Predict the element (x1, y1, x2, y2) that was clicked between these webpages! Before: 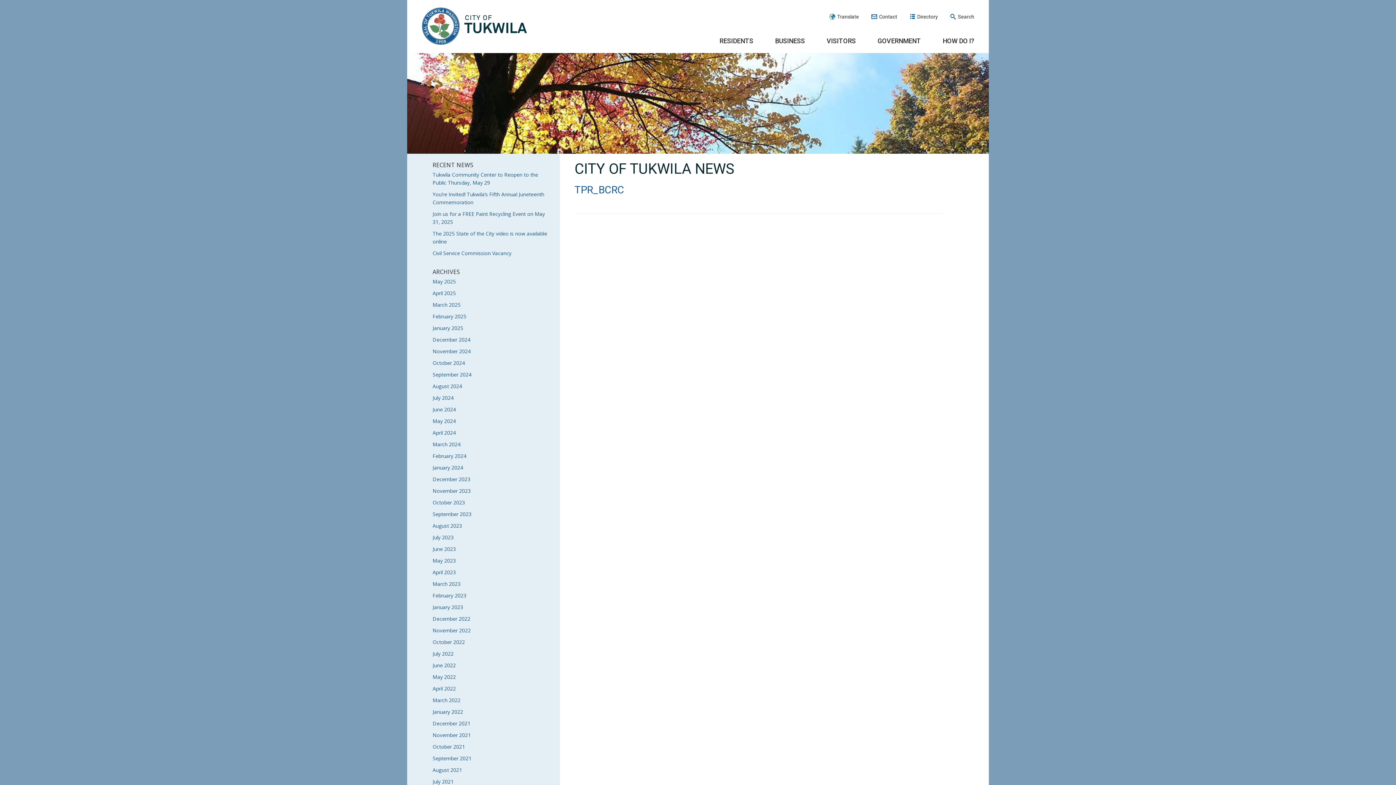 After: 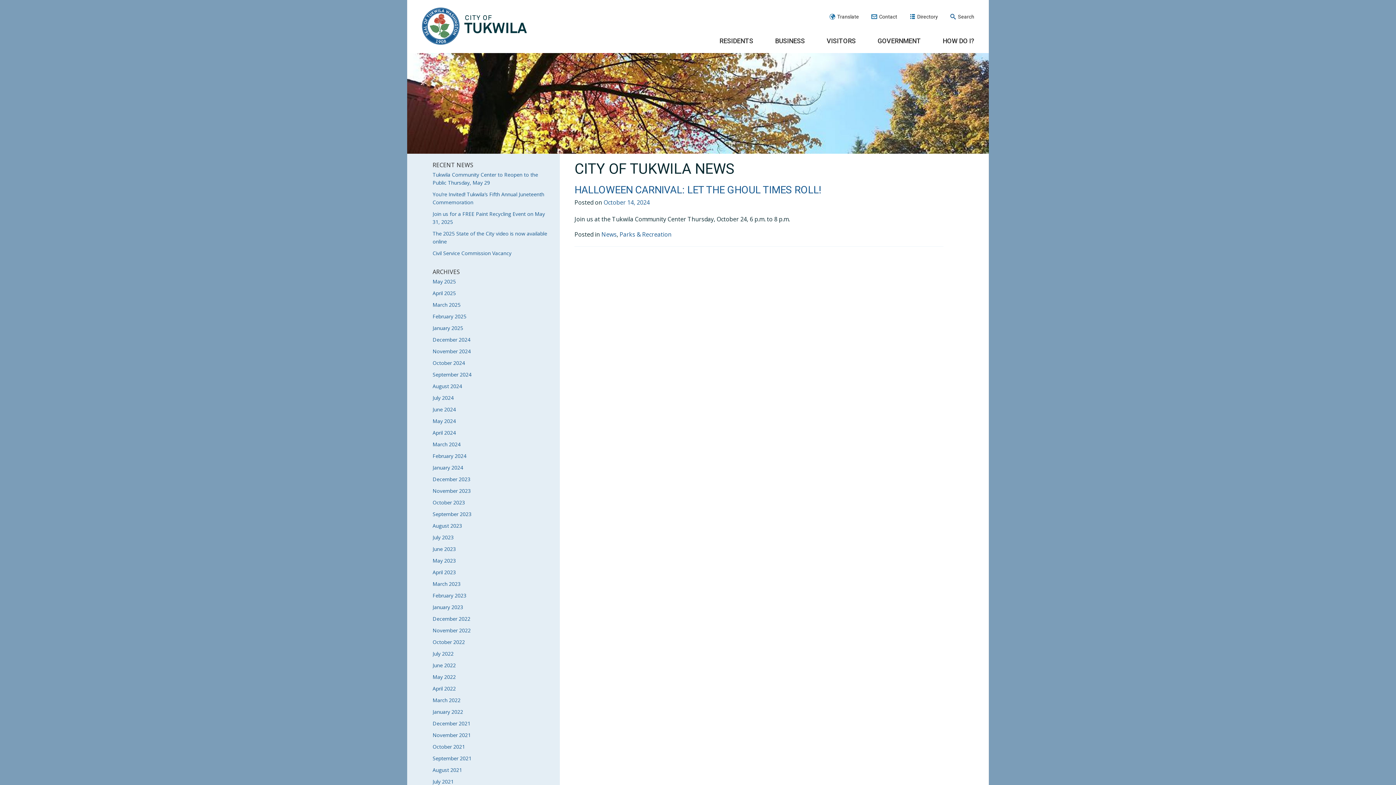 Action: label: October 2024 bbox: (432, 357, 560, 369)